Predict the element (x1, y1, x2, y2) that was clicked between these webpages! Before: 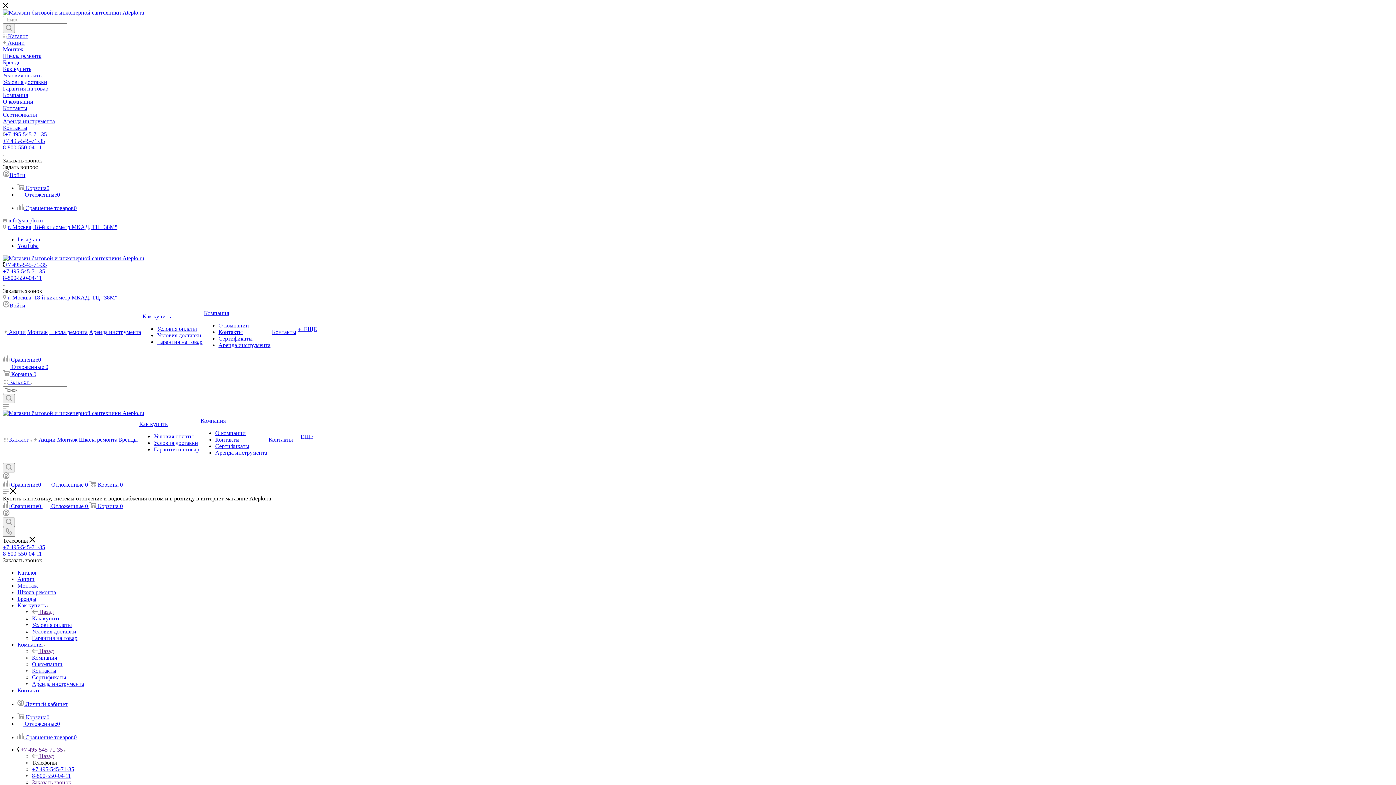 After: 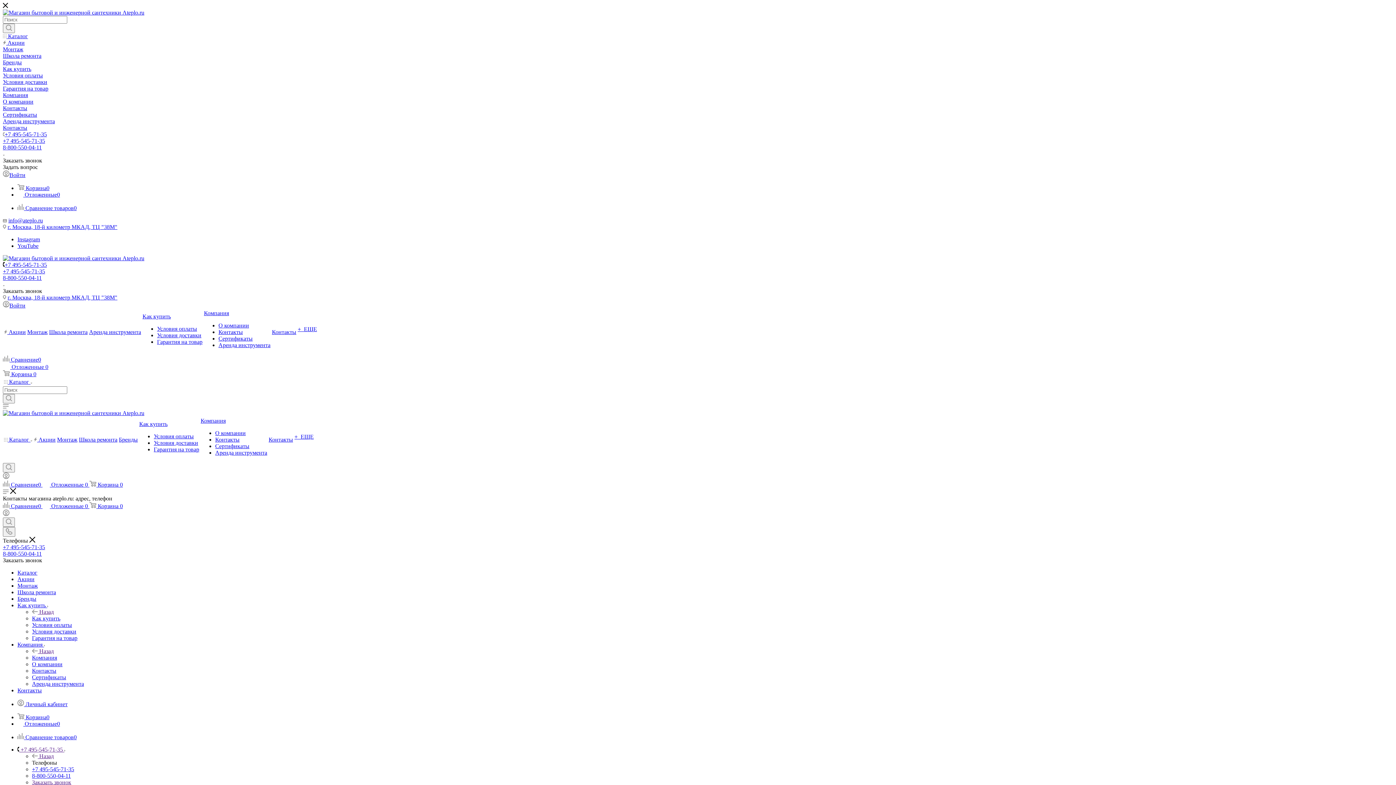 Action: bbox: (32, 667, 56, 674) label: Контакты